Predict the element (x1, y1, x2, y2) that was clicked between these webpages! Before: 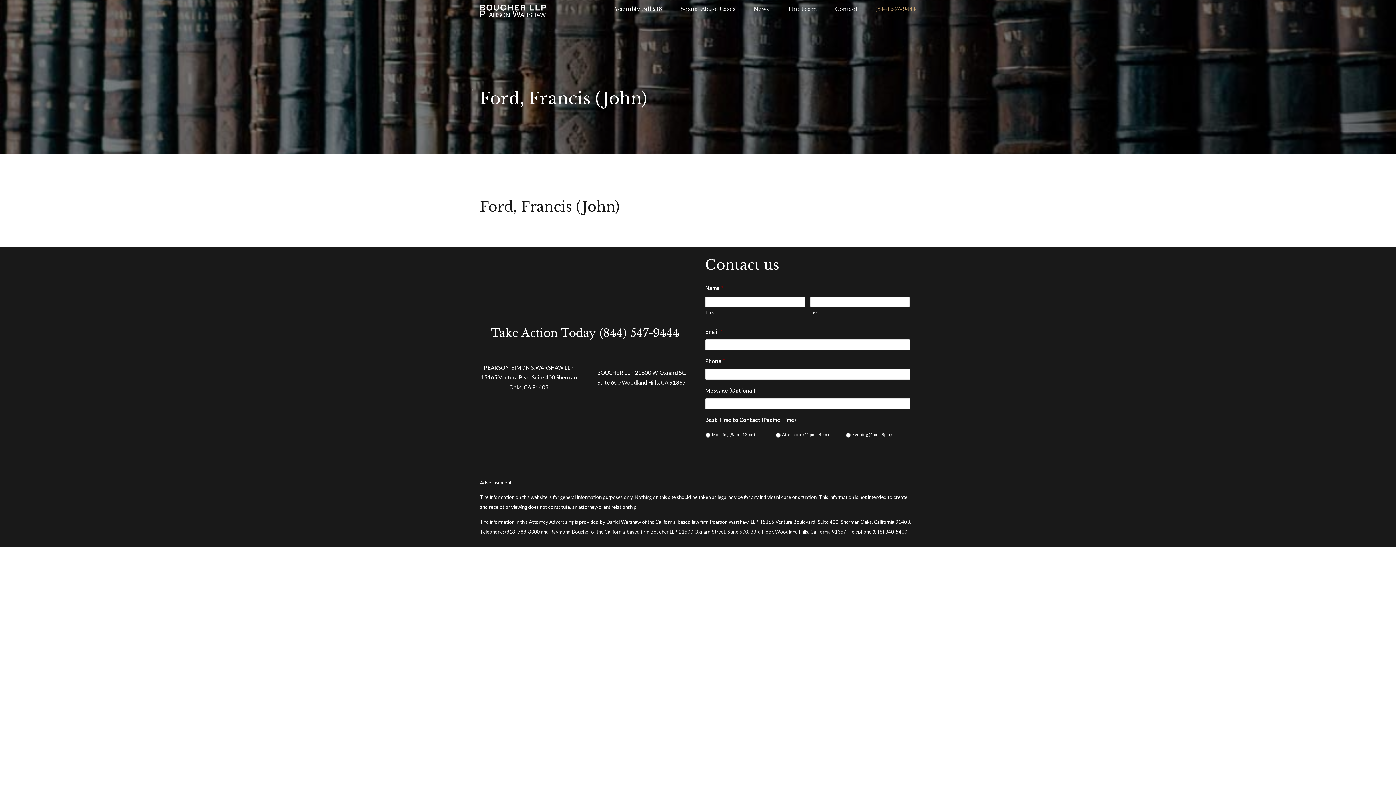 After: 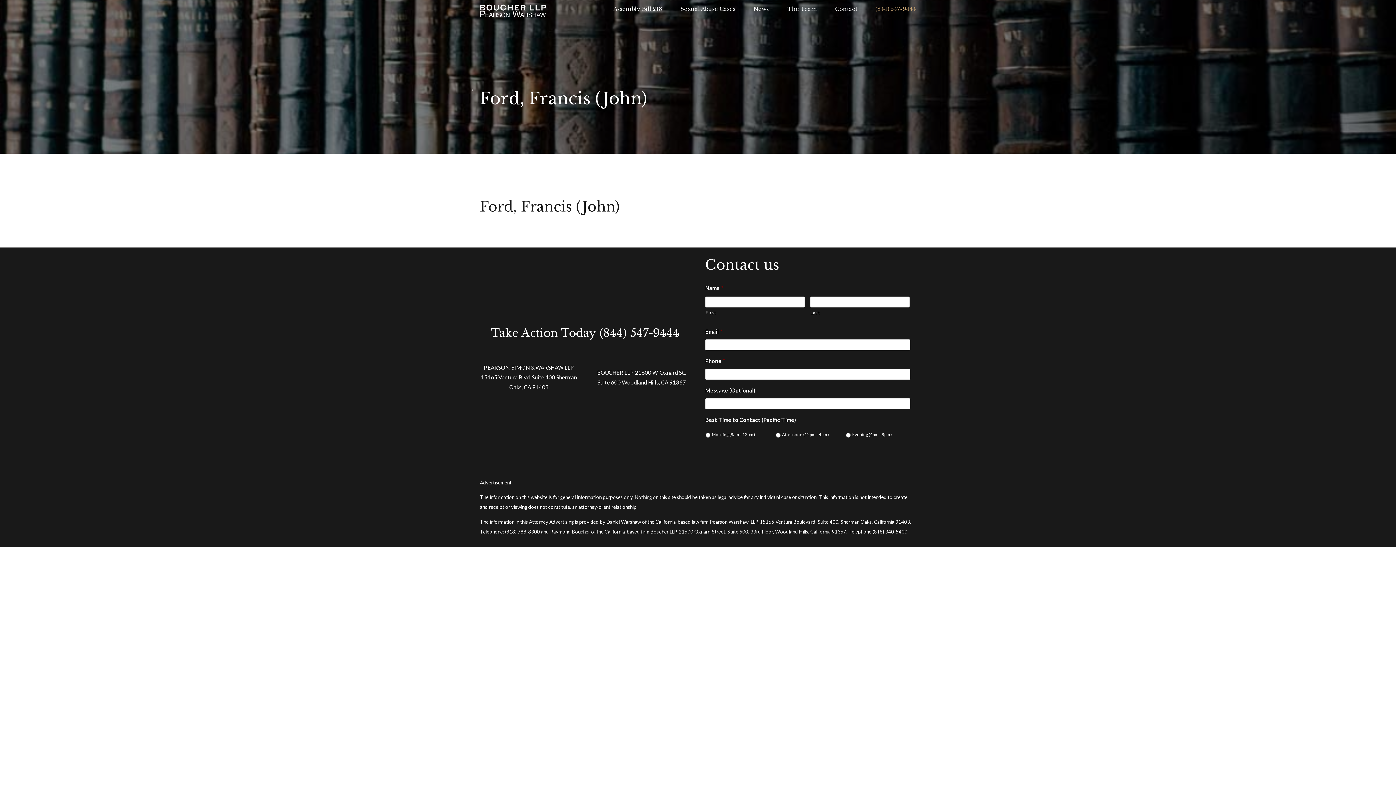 Action: label: (844) 547-9444 bbox: (875, 0, 916, 18)